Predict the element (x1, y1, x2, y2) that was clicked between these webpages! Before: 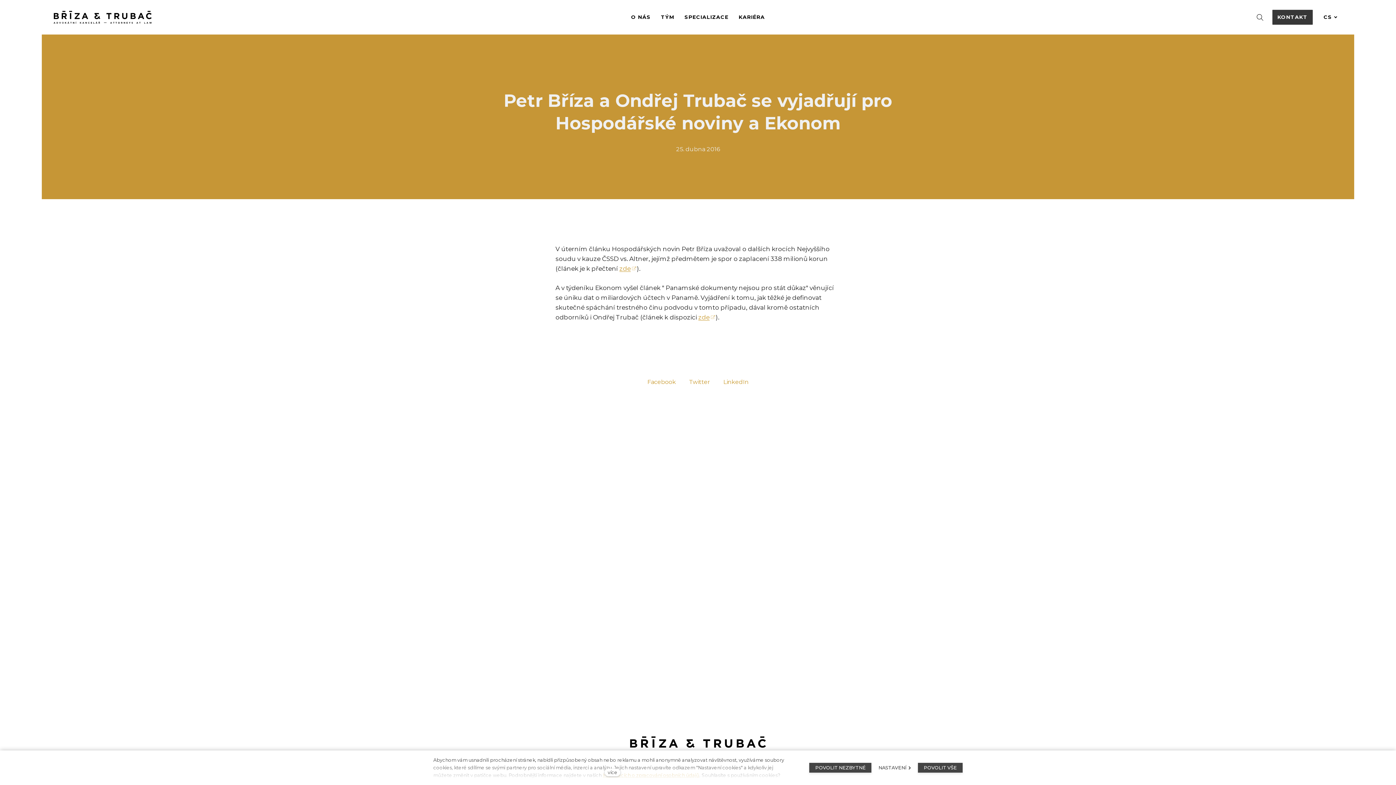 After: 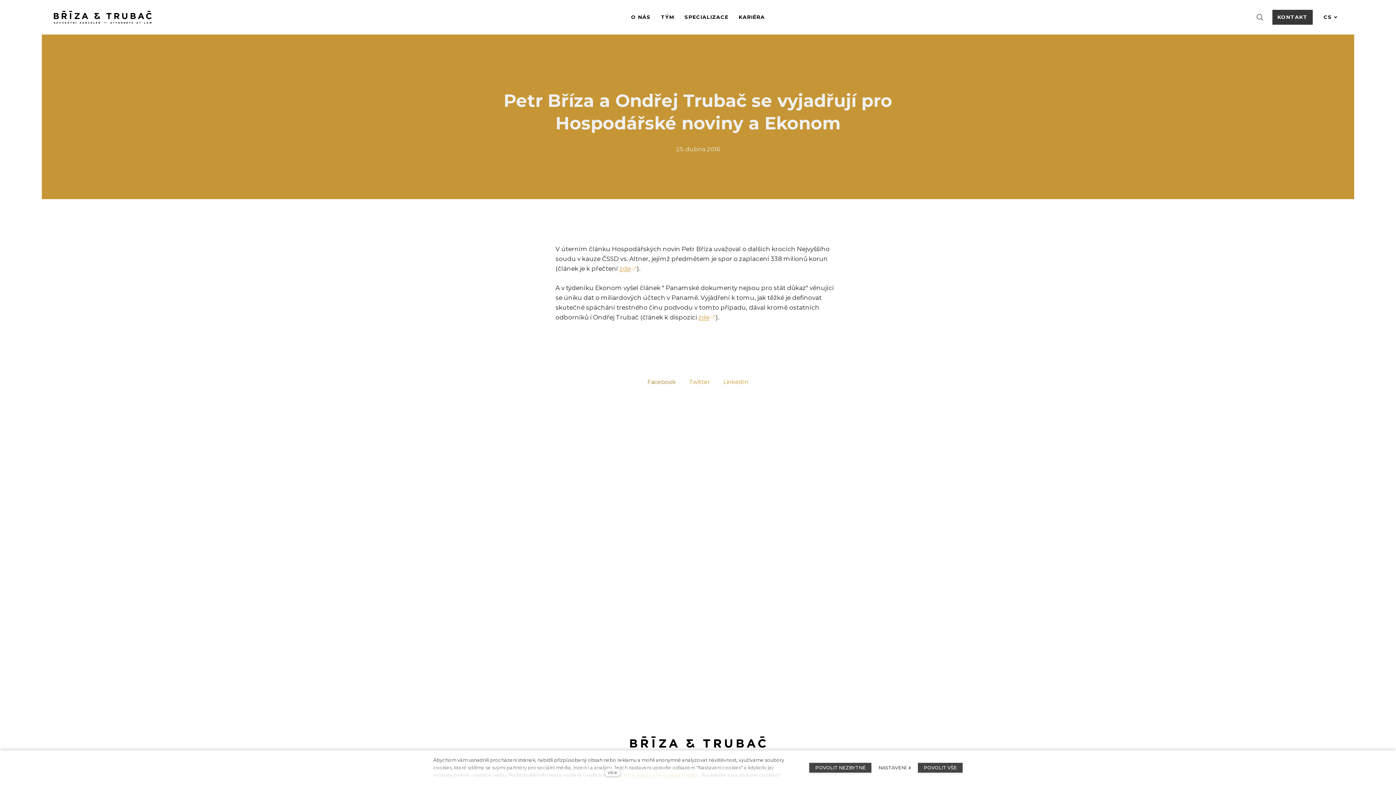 Action: label: Sdílet na Facebooku bbox: (647, 378, 676, 385)